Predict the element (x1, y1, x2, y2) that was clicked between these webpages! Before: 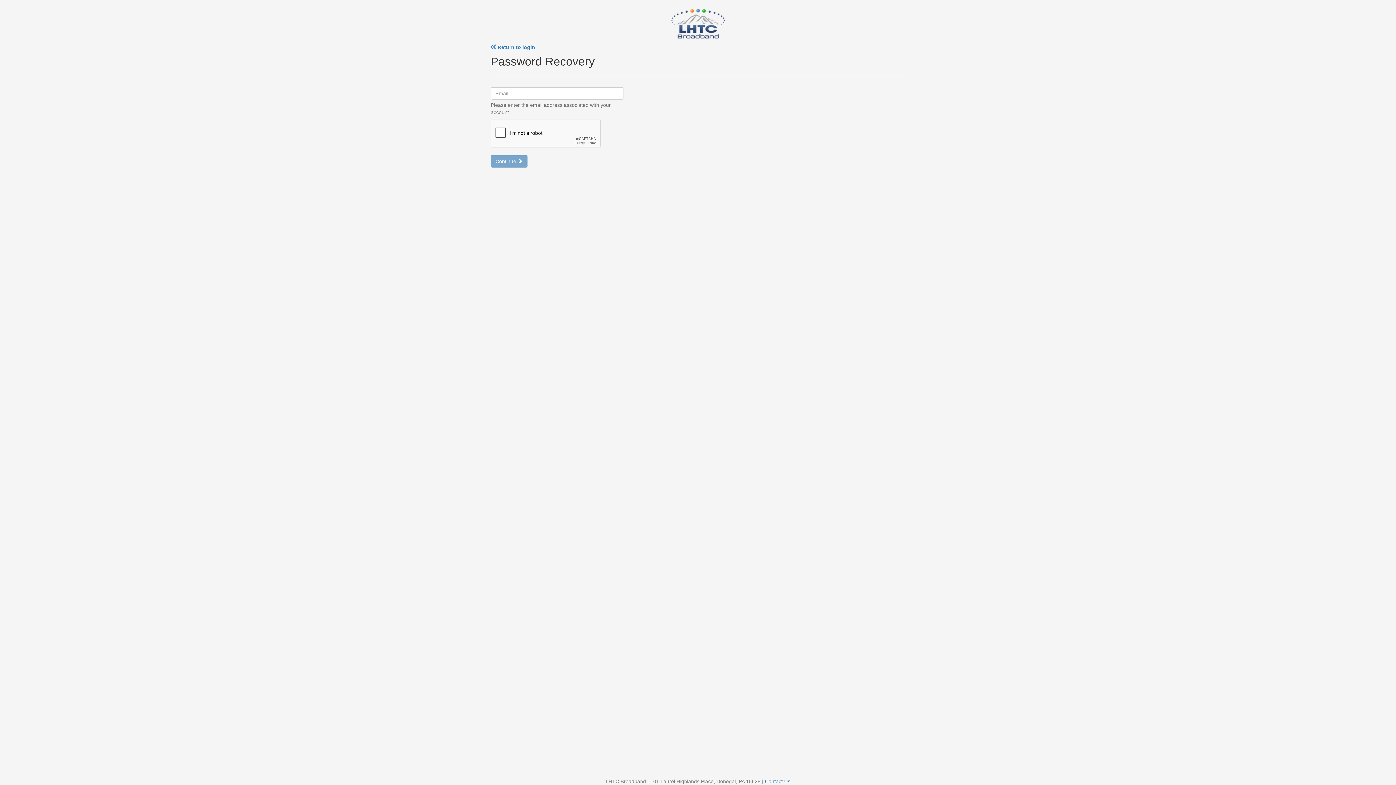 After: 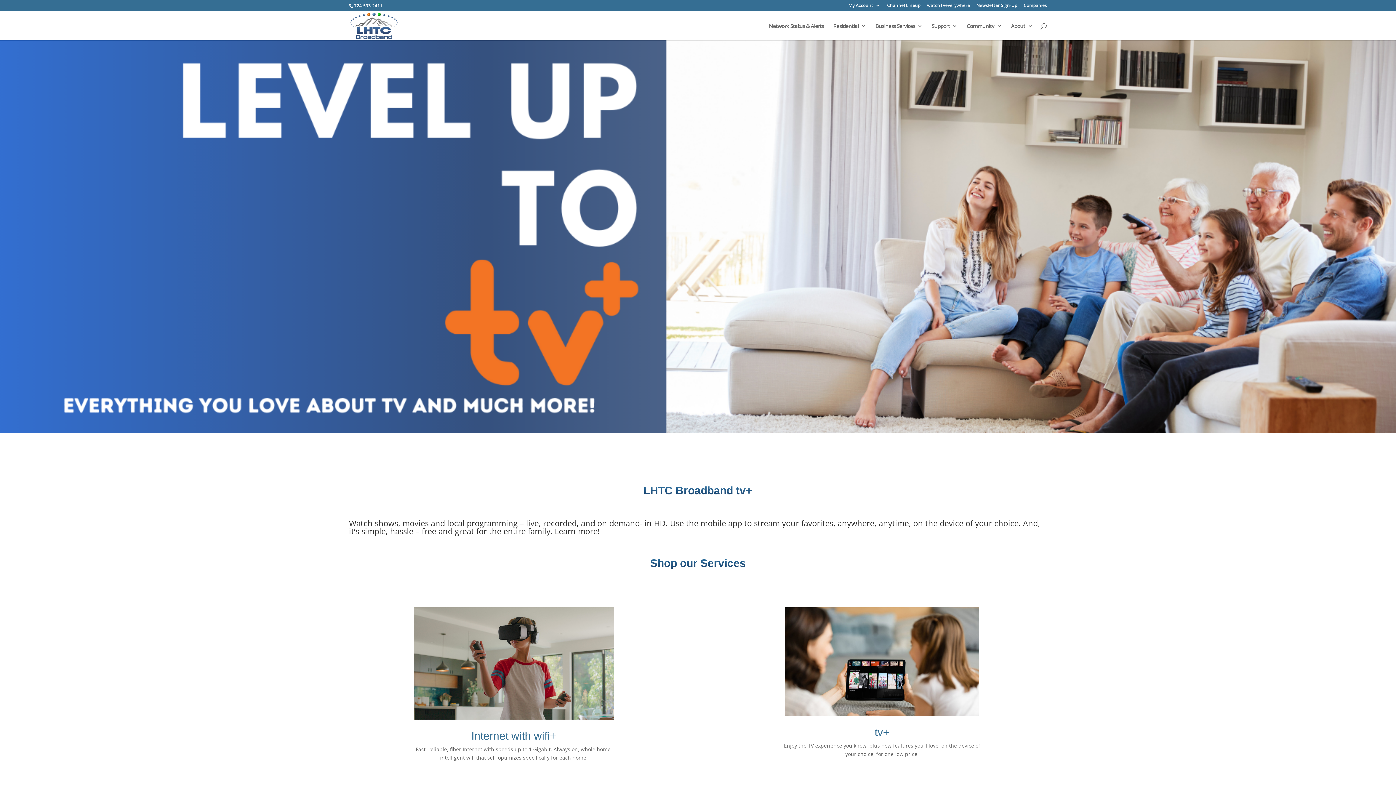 Action: bbox: (490, 3, 905, 40)